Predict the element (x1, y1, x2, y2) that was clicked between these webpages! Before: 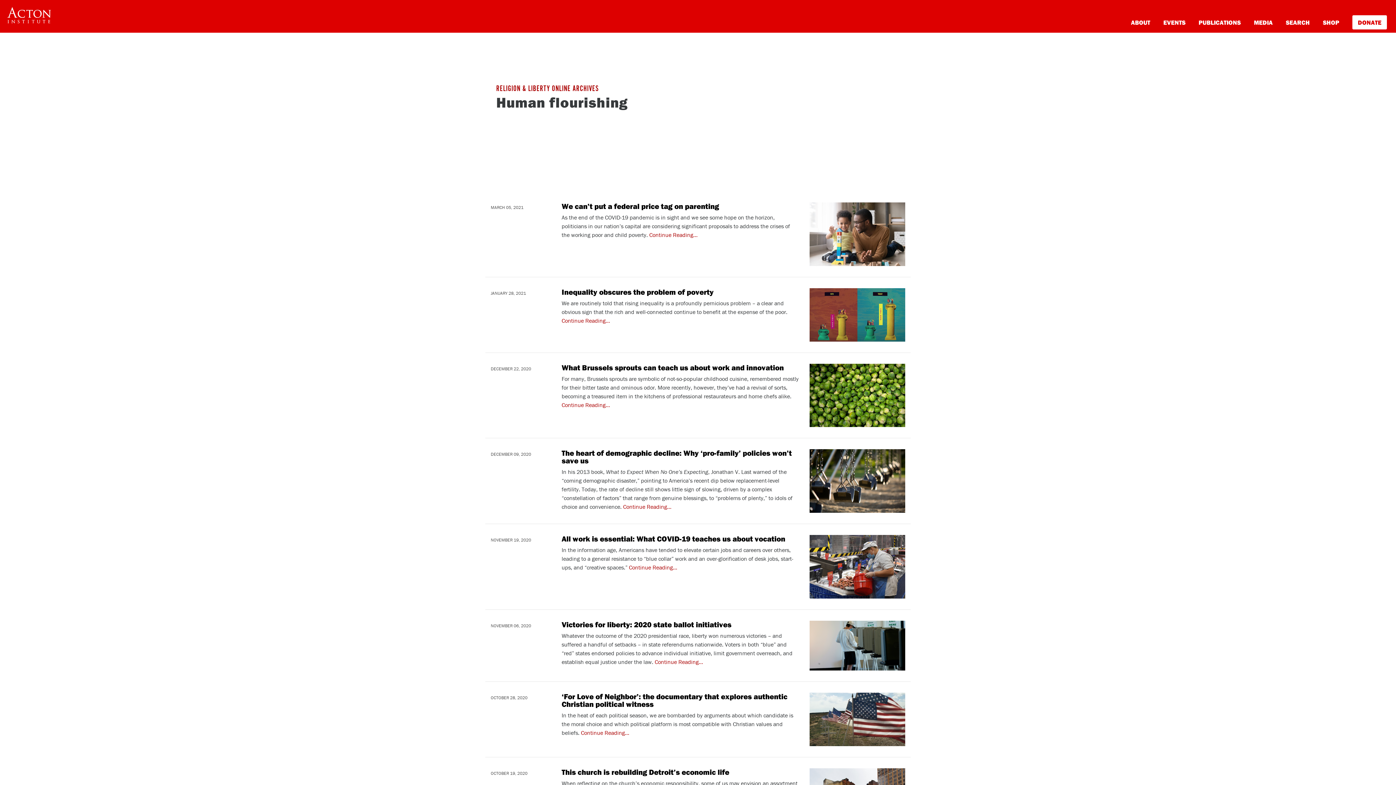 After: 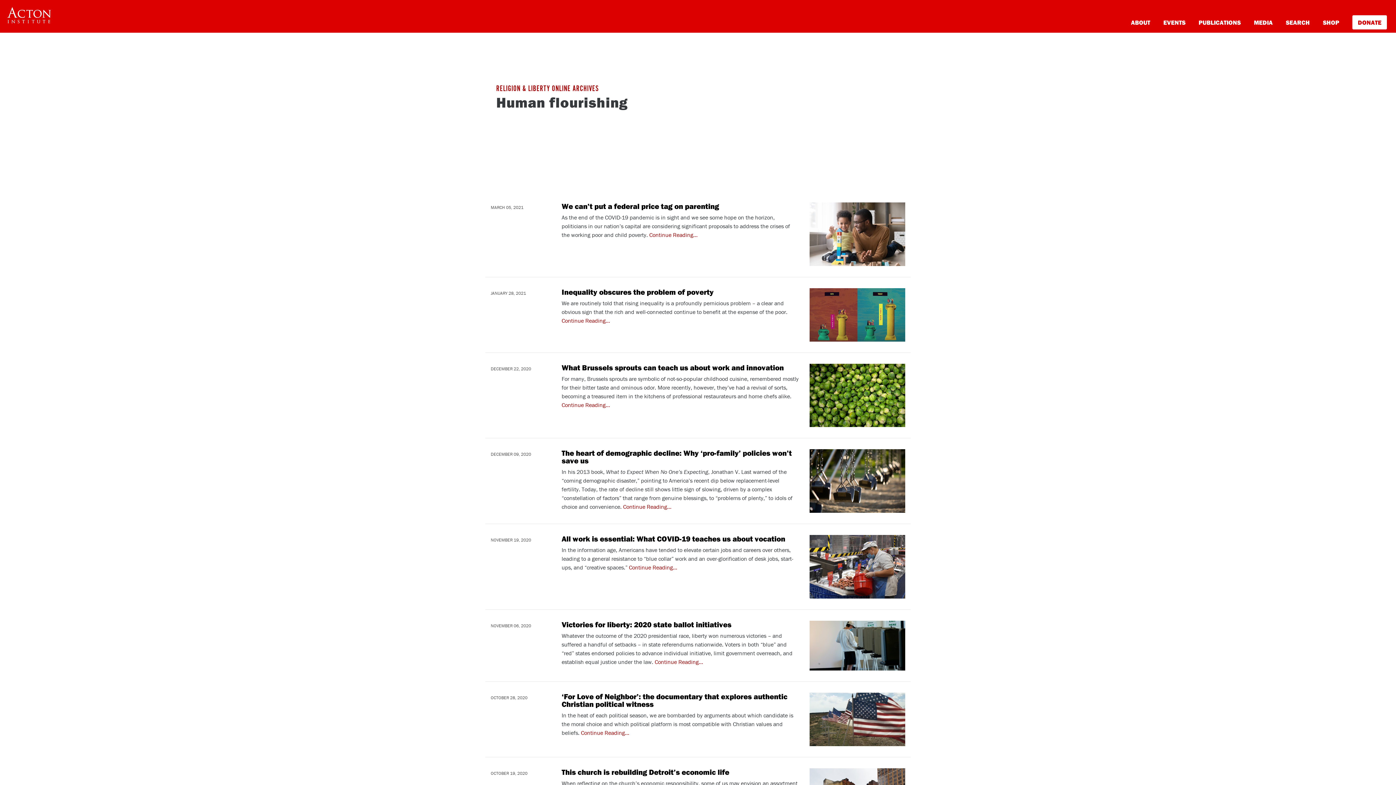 Action: bbox: (809, 391, 905, 398)